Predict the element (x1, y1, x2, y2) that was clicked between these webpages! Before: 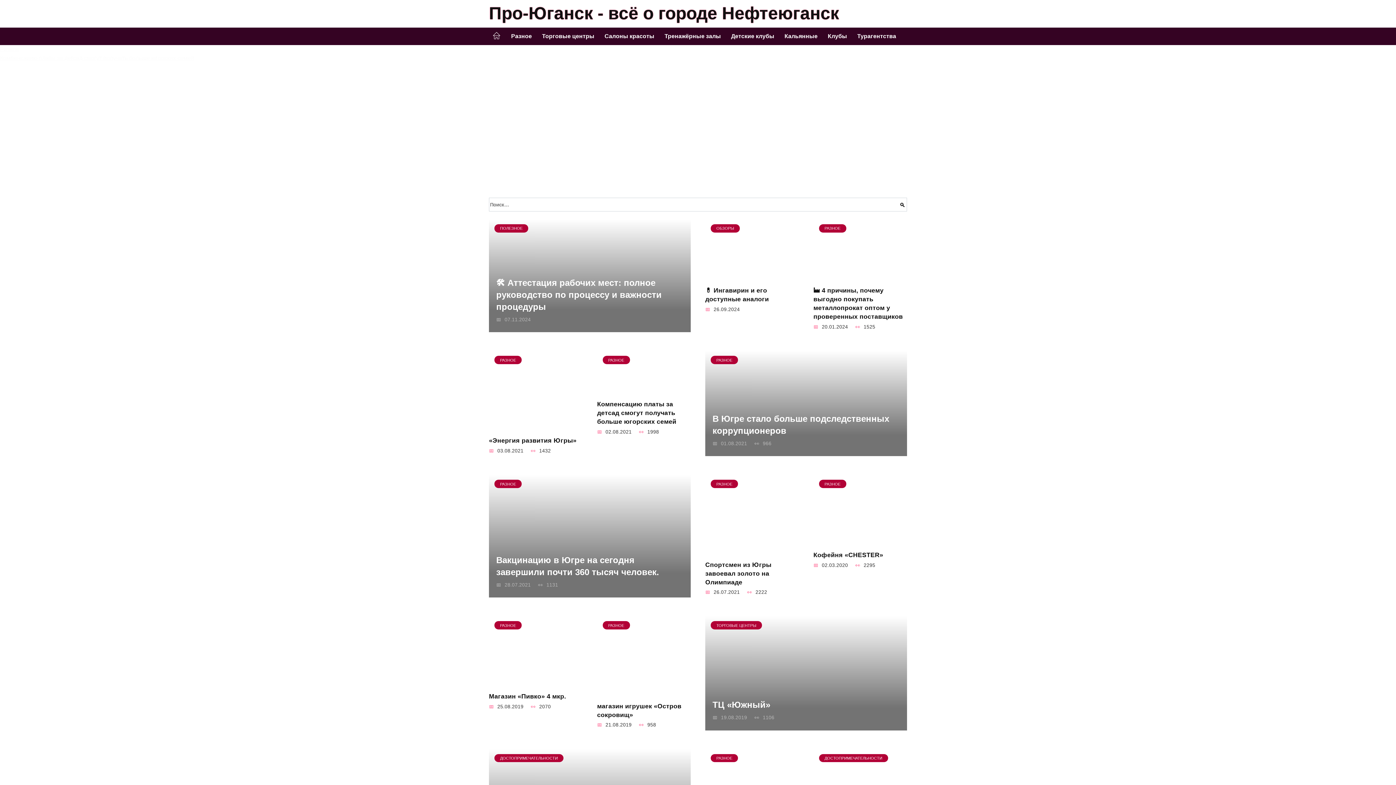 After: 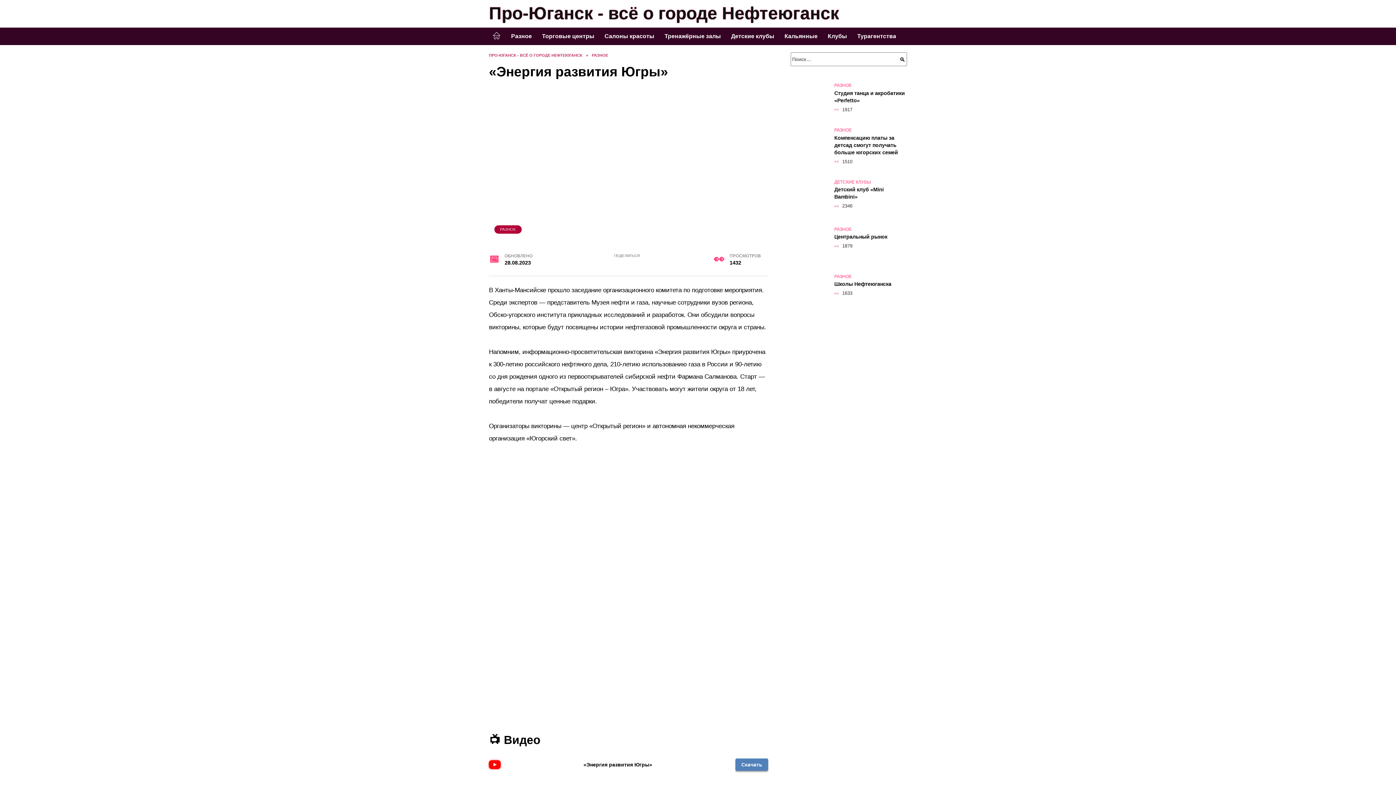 Action: label: РАЗНОЕ bbox: (489, 350, 582, 430)